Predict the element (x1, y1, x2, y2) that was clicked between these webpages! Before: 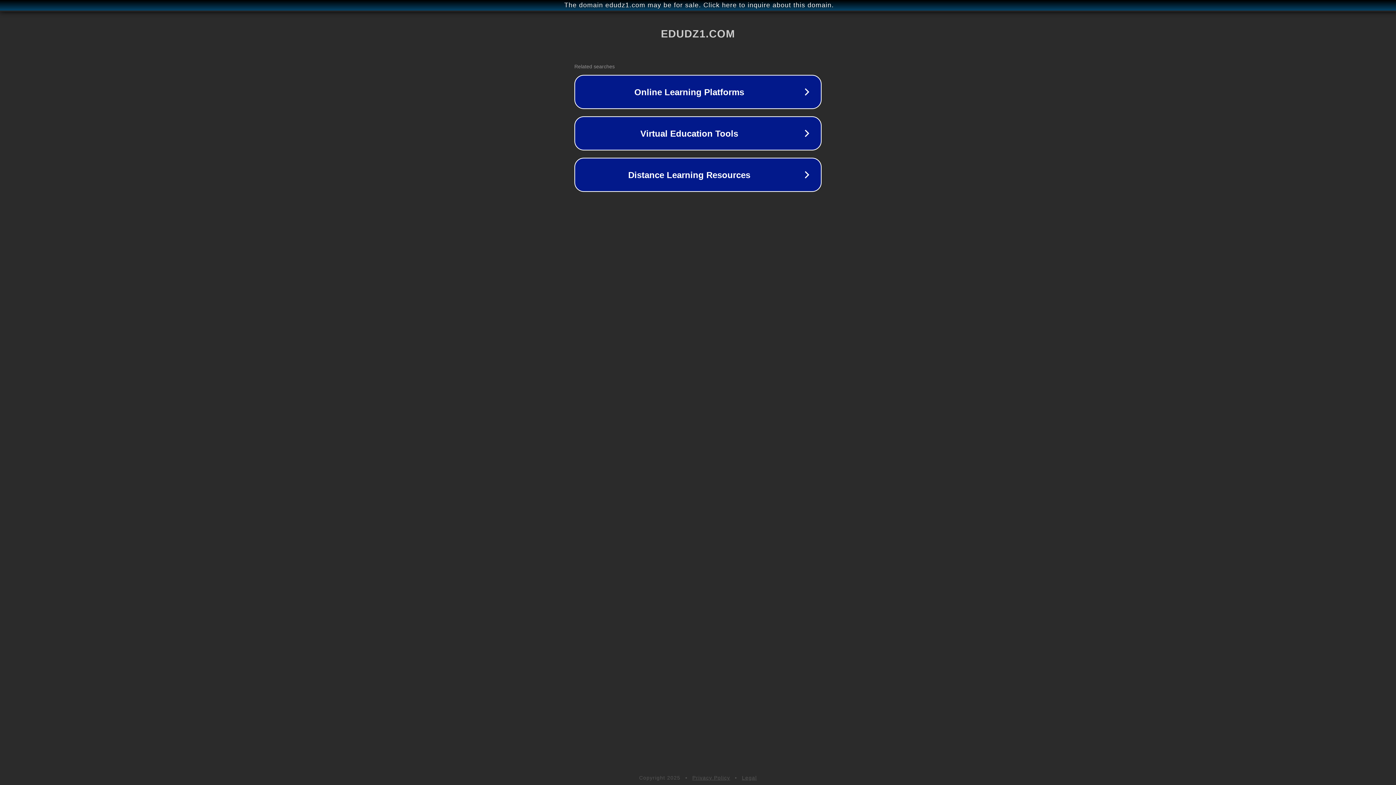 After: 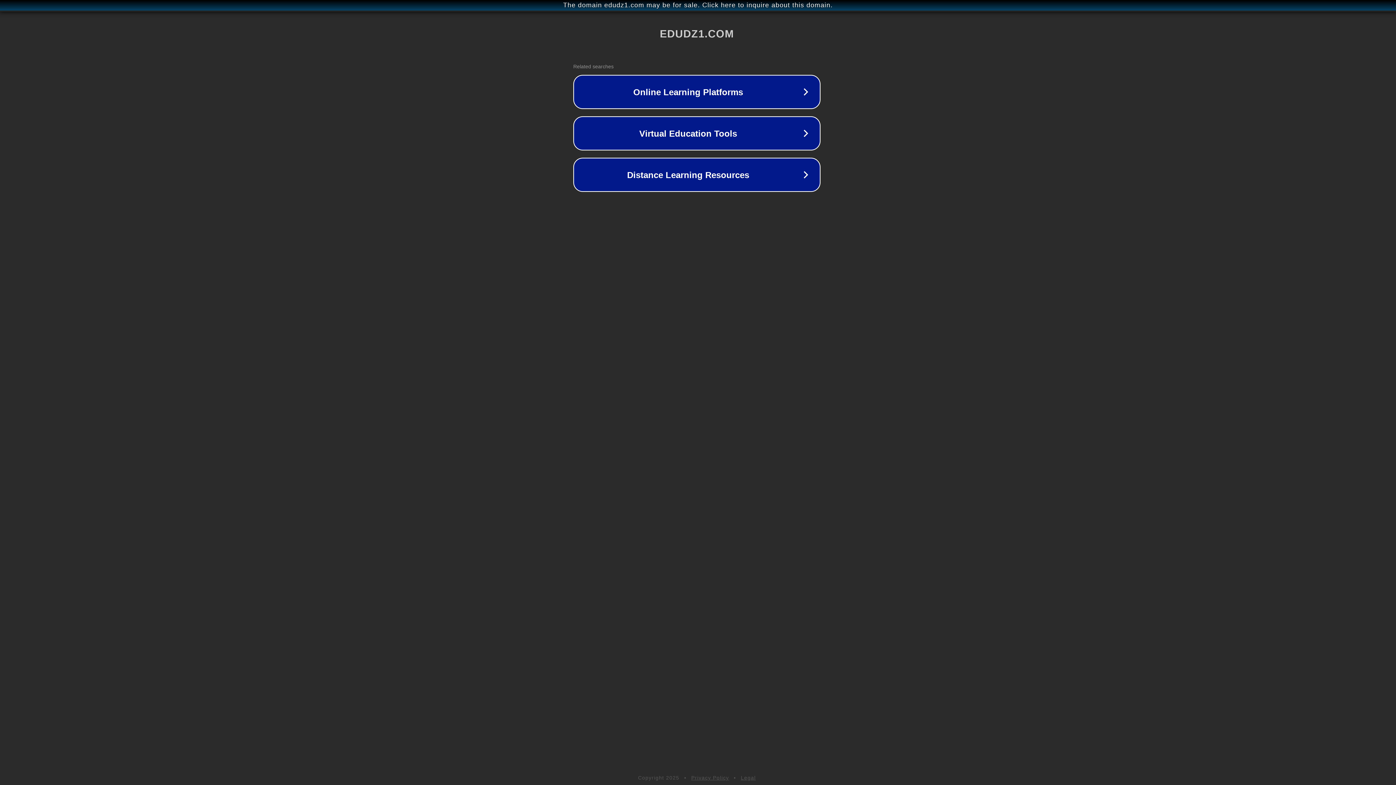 Action: label: The domain edudz1.com may be for sale. Click here to inquire about this domain. bbox: (1, 1, 1397, 9)